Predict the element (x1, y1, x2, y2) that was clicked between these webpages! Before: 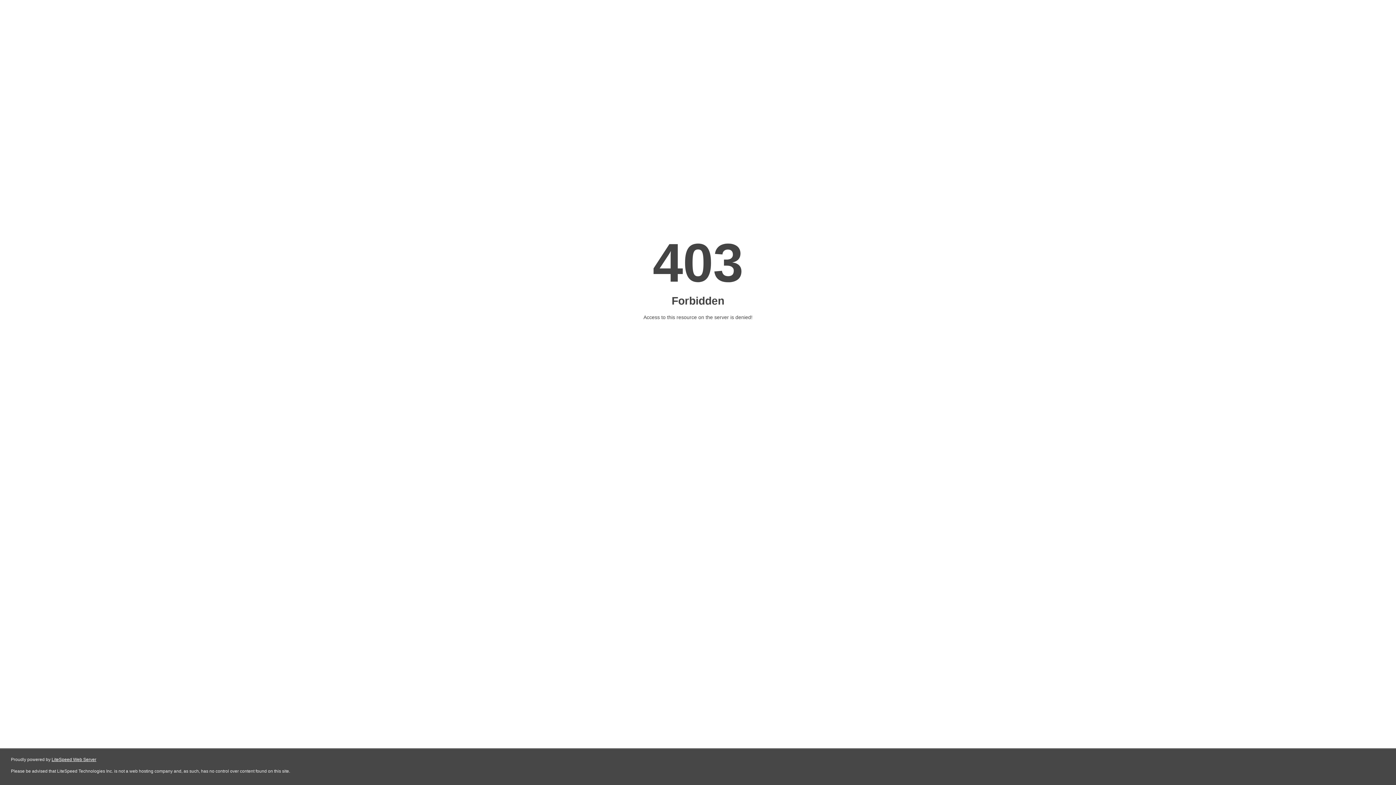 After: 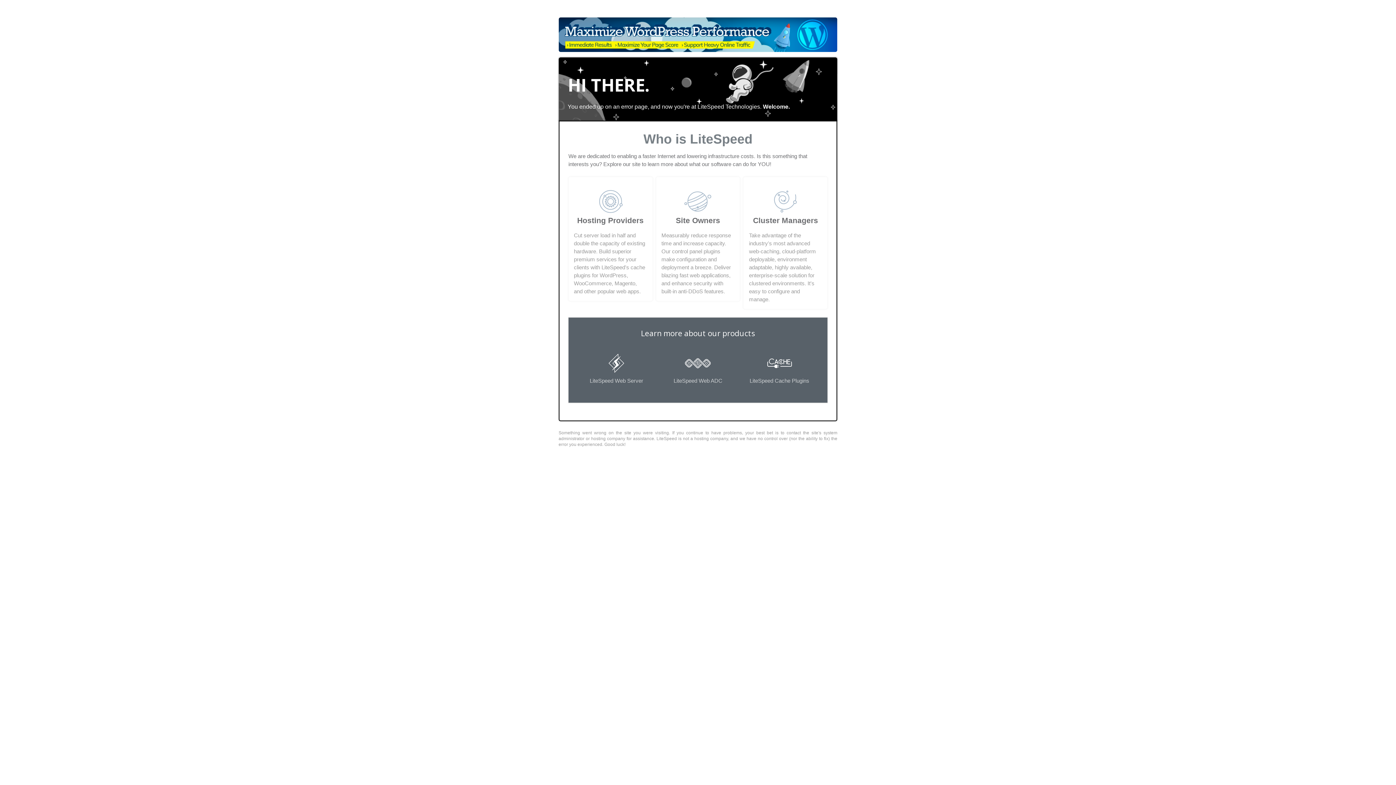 Action: bbox: (51, 757, 96, 762) label: LiteSpeed Web Server